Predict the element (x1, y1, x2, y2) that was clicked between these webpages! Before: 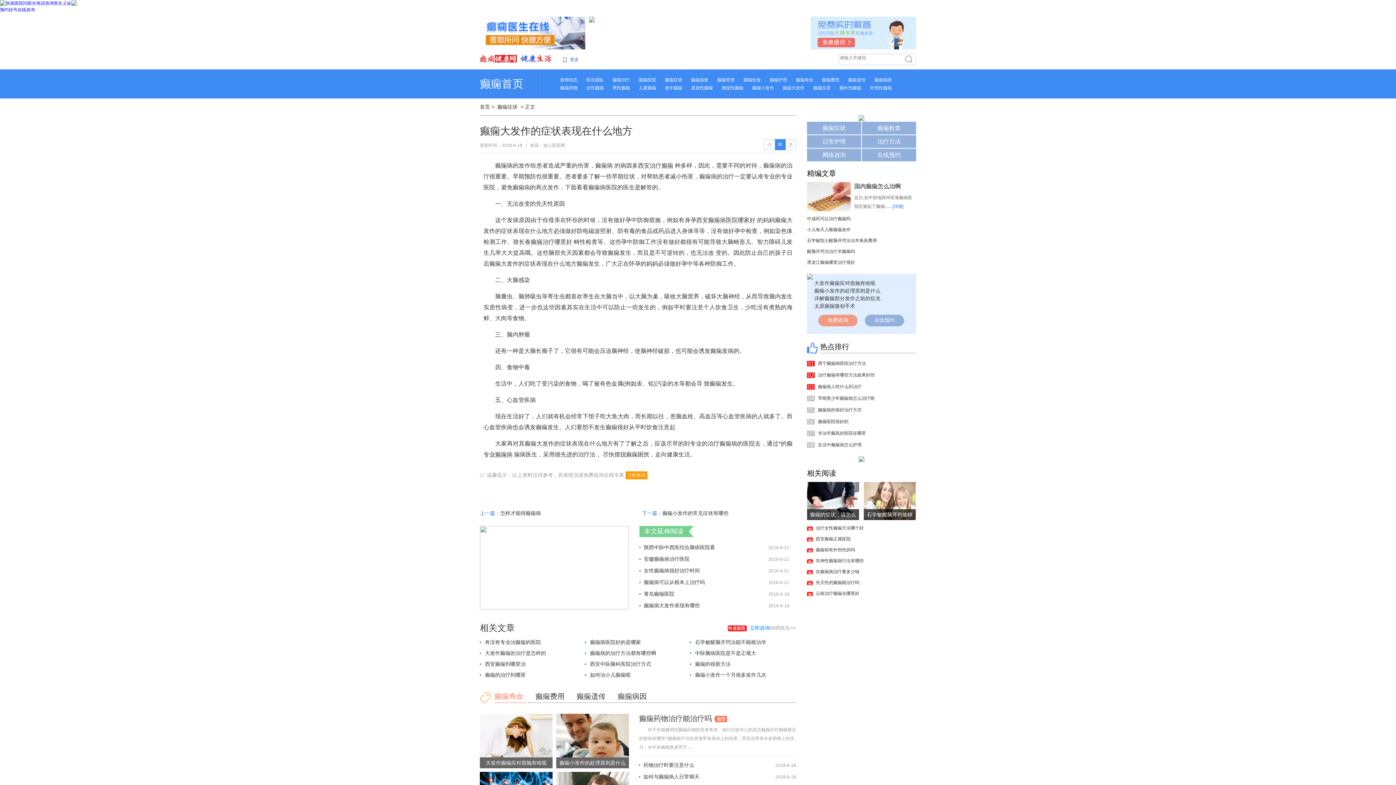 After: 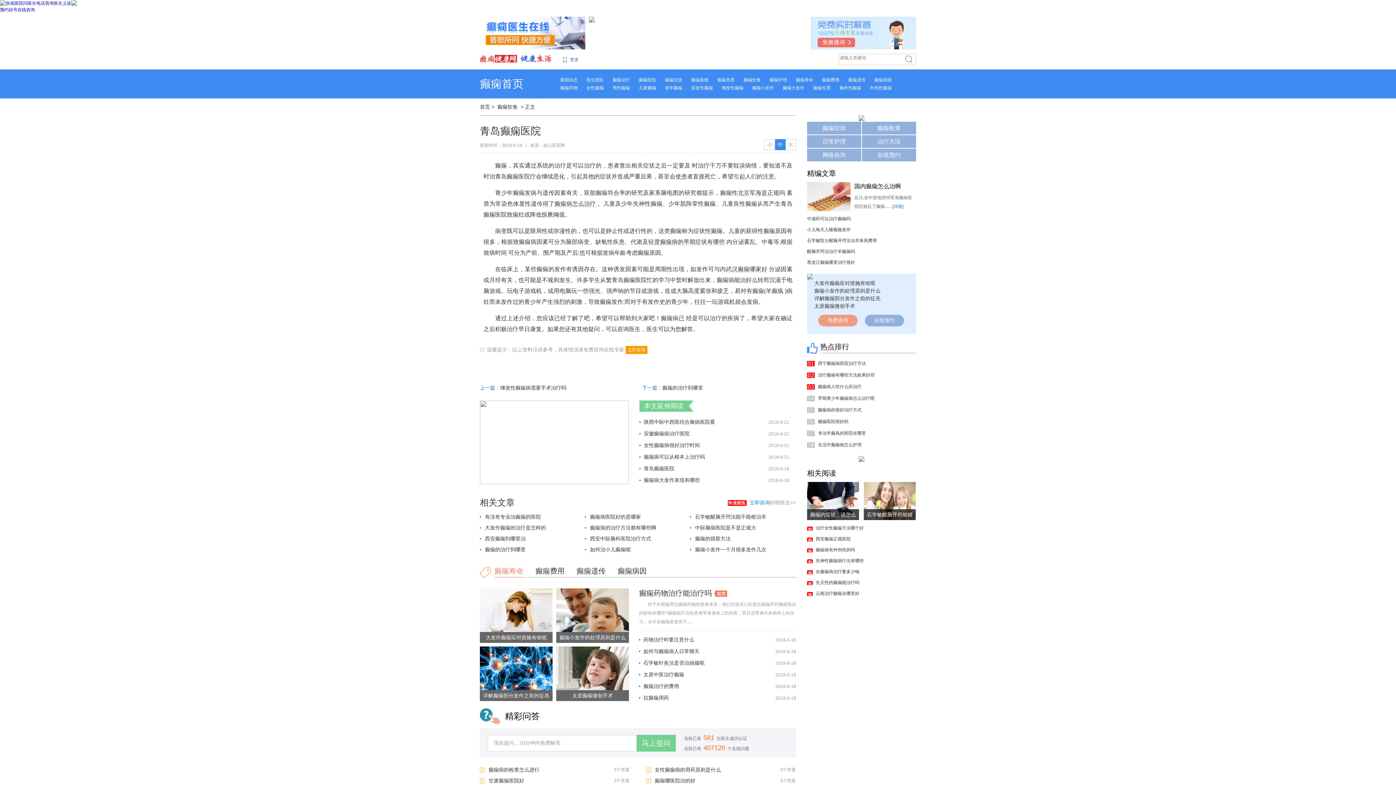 Action: label: 青岛癫痫医院 bbox: (644, 591, 674, 597)